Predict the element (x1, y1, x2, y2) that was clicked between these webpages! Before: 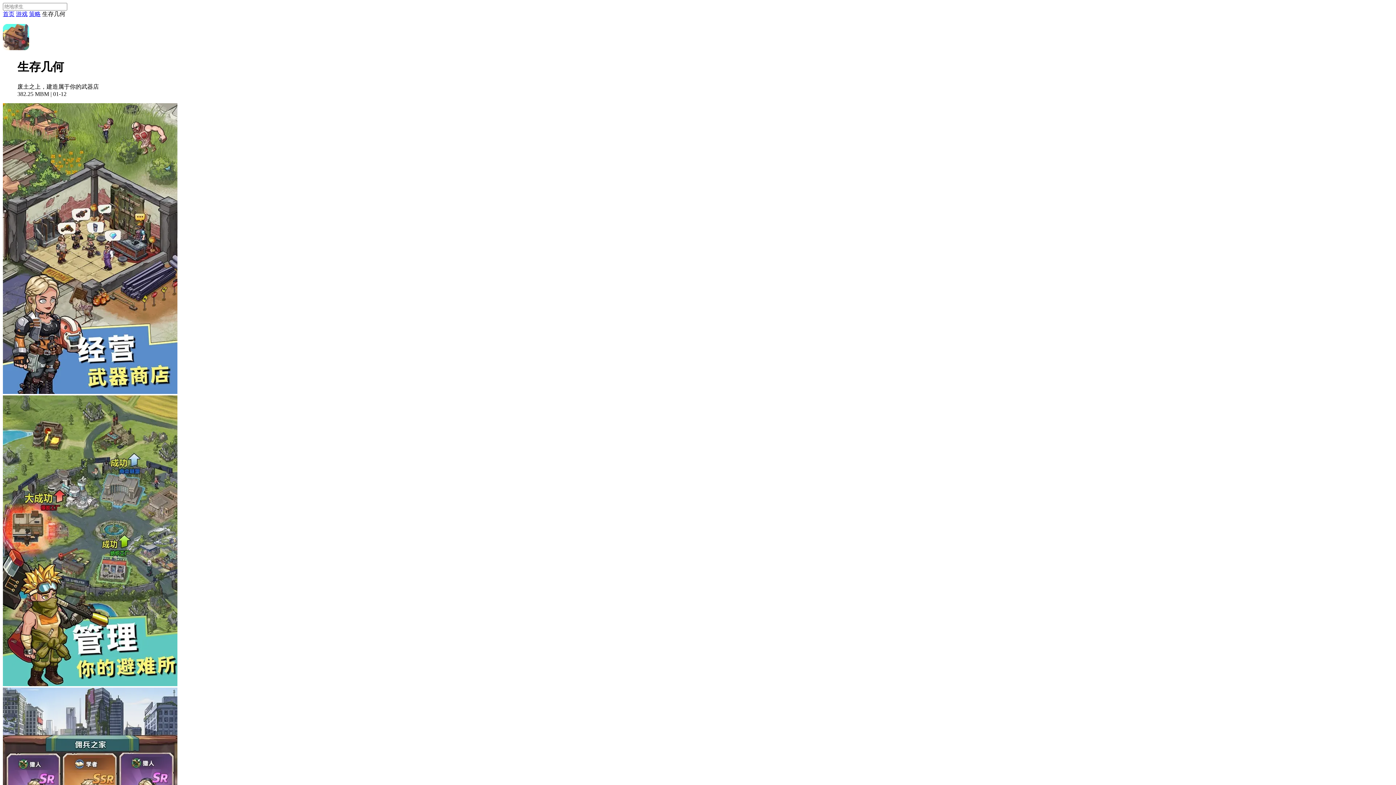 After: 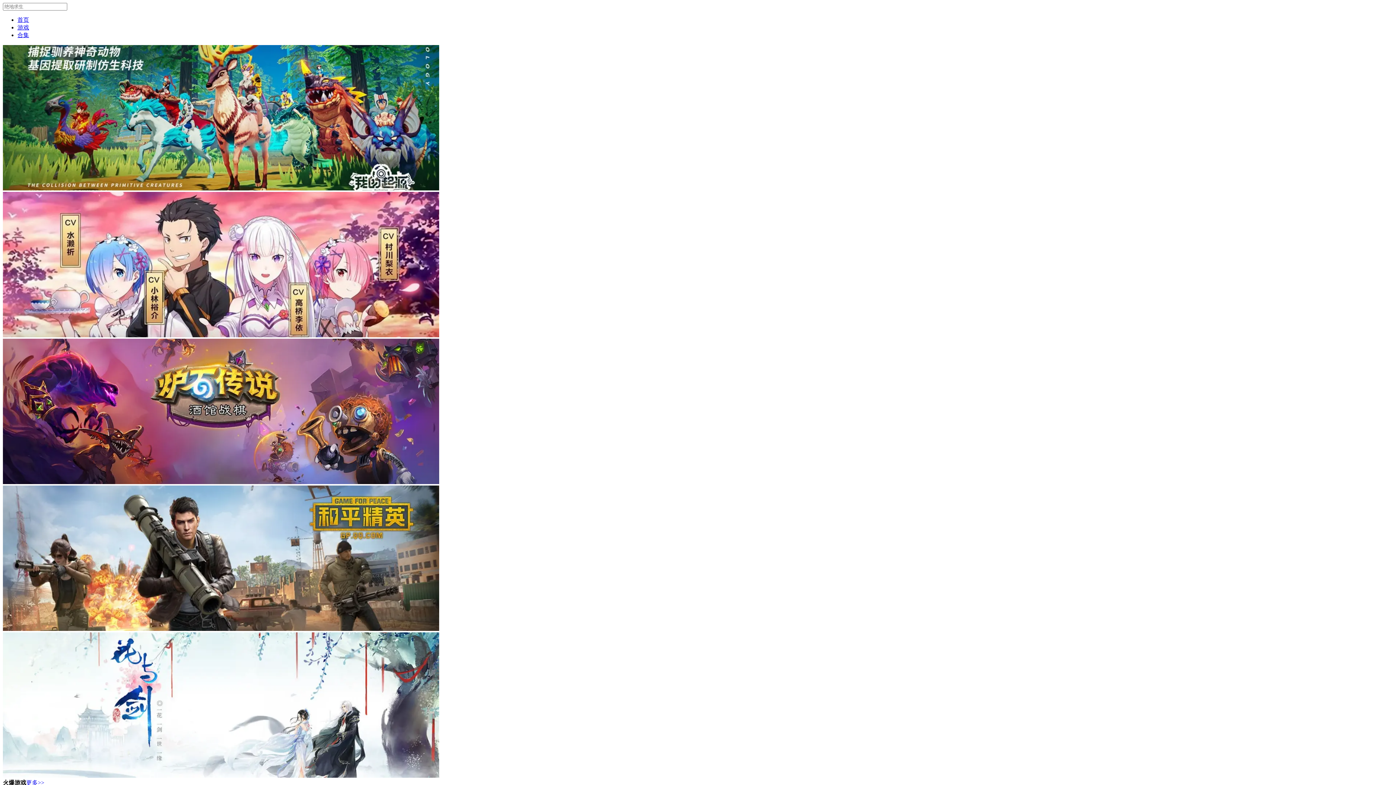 Action: bbox: (2, 10, 14, 17) label: 首页